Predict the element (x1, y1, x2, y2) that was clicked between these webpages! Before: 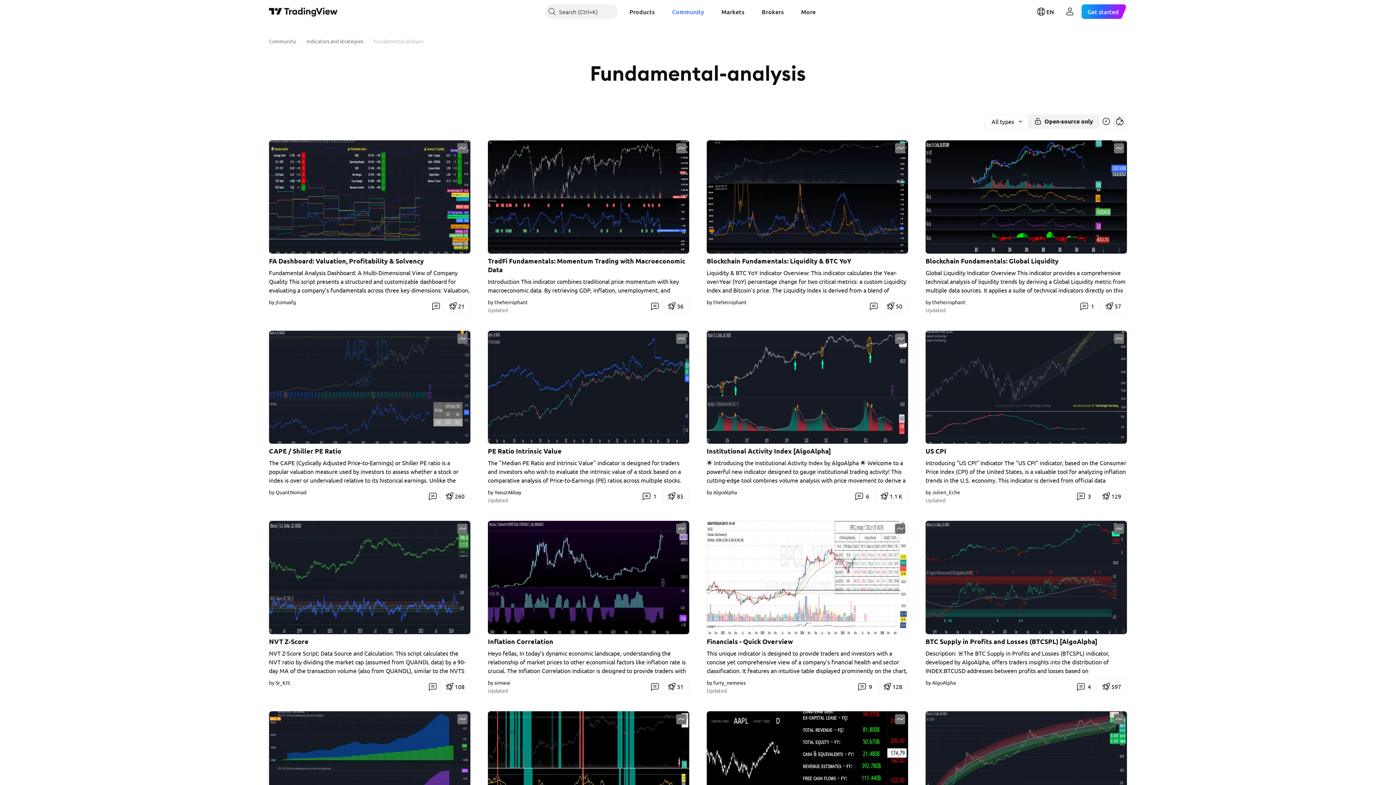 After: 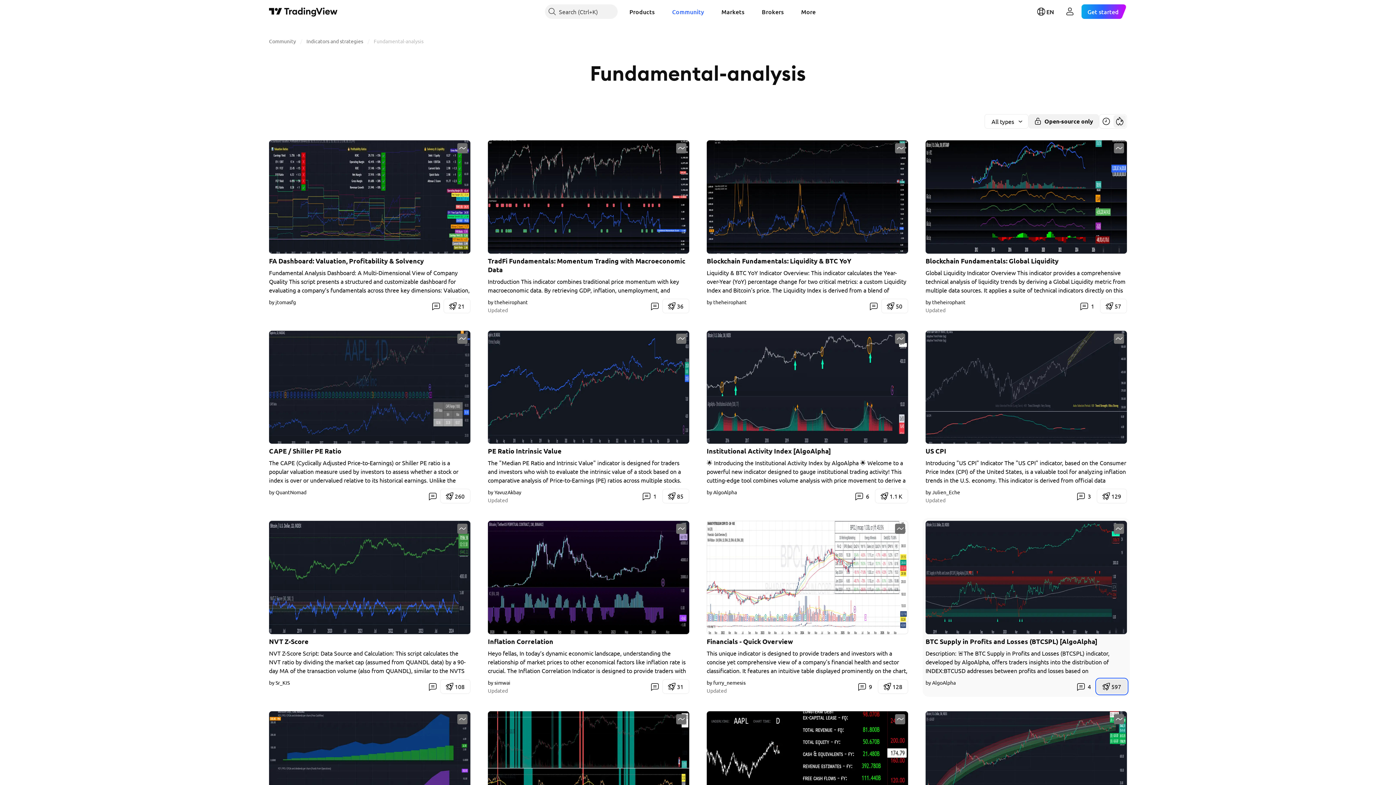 Action: bbox: (1097, 679, 1127, 694) label: 5
9
7